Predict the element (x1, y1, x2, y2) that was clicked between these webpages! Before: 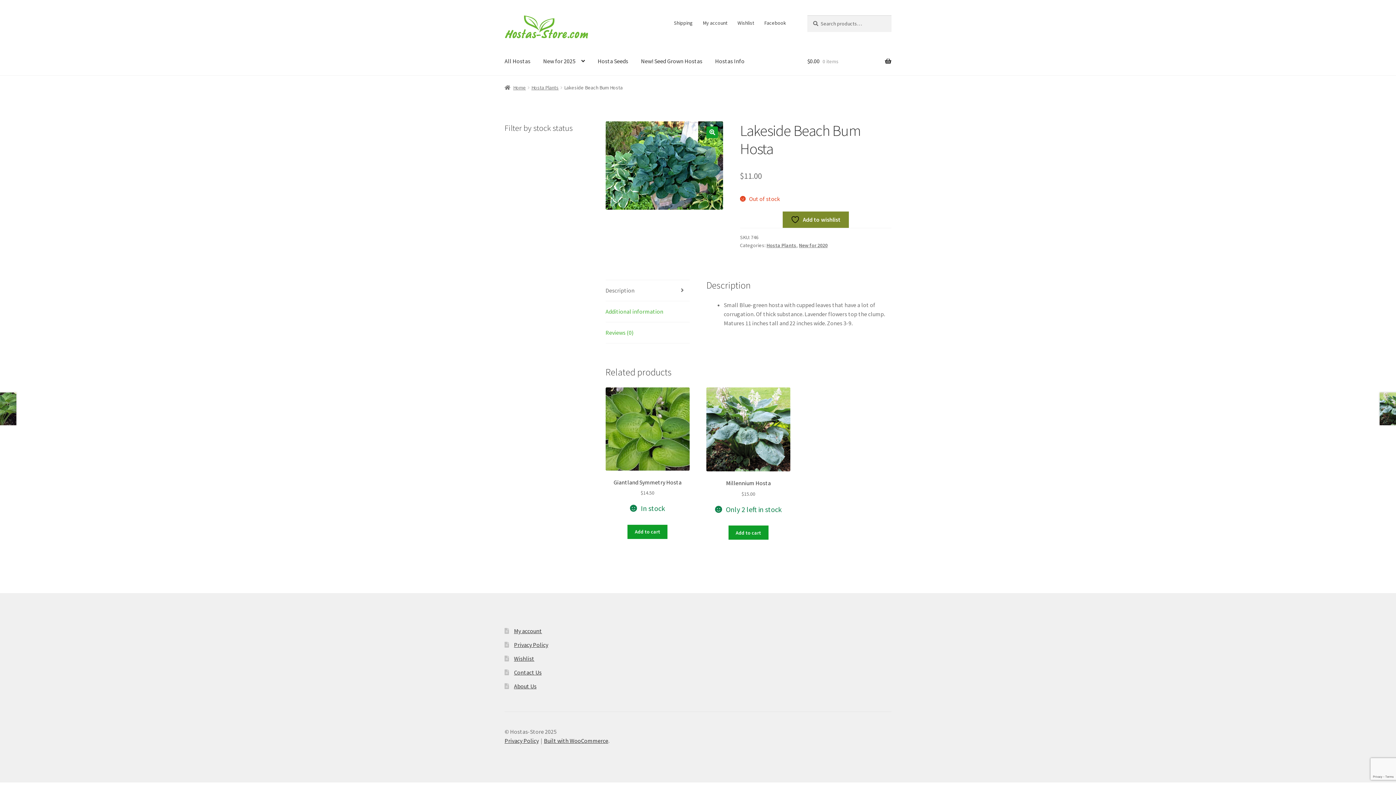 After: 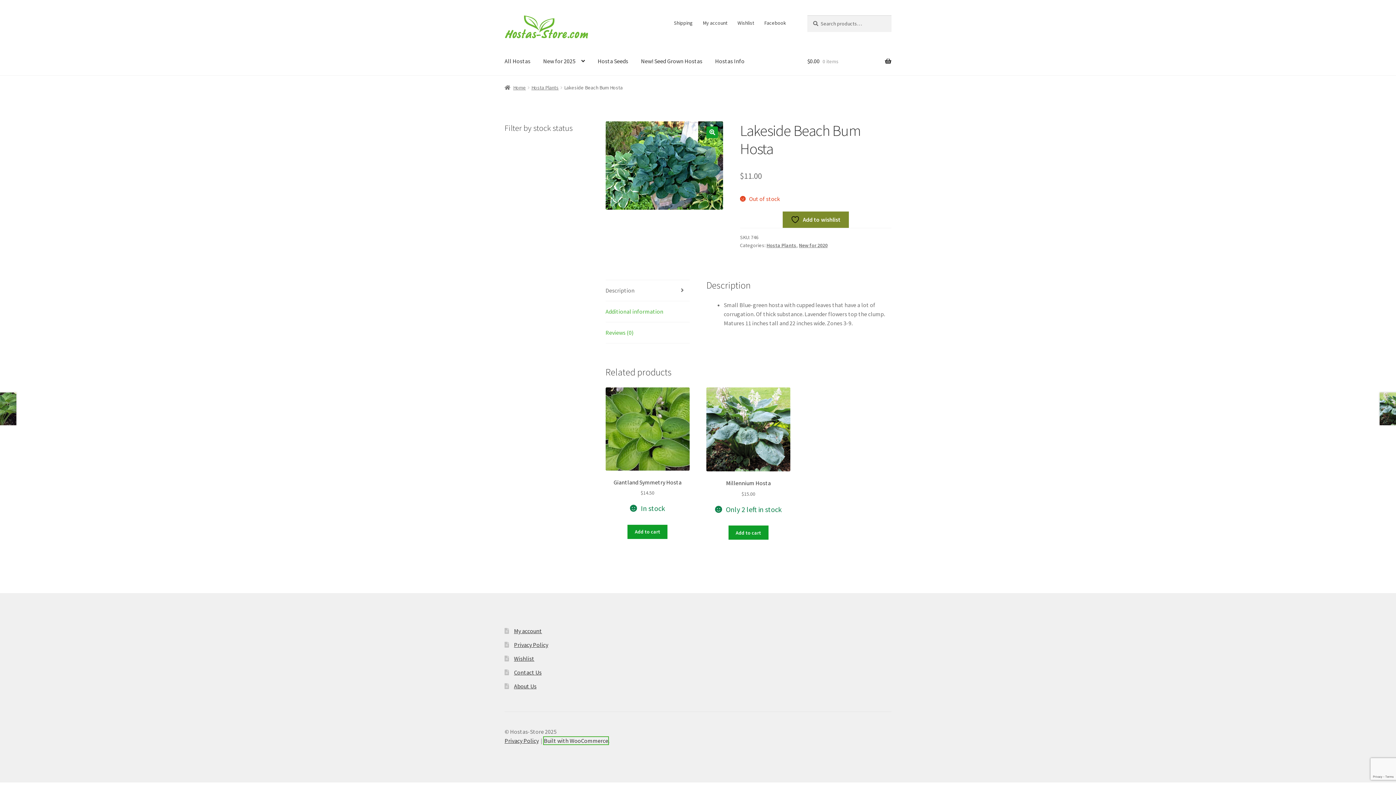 Action: label: Built with WooCommerce bbox: (544, 737, 608, 744)